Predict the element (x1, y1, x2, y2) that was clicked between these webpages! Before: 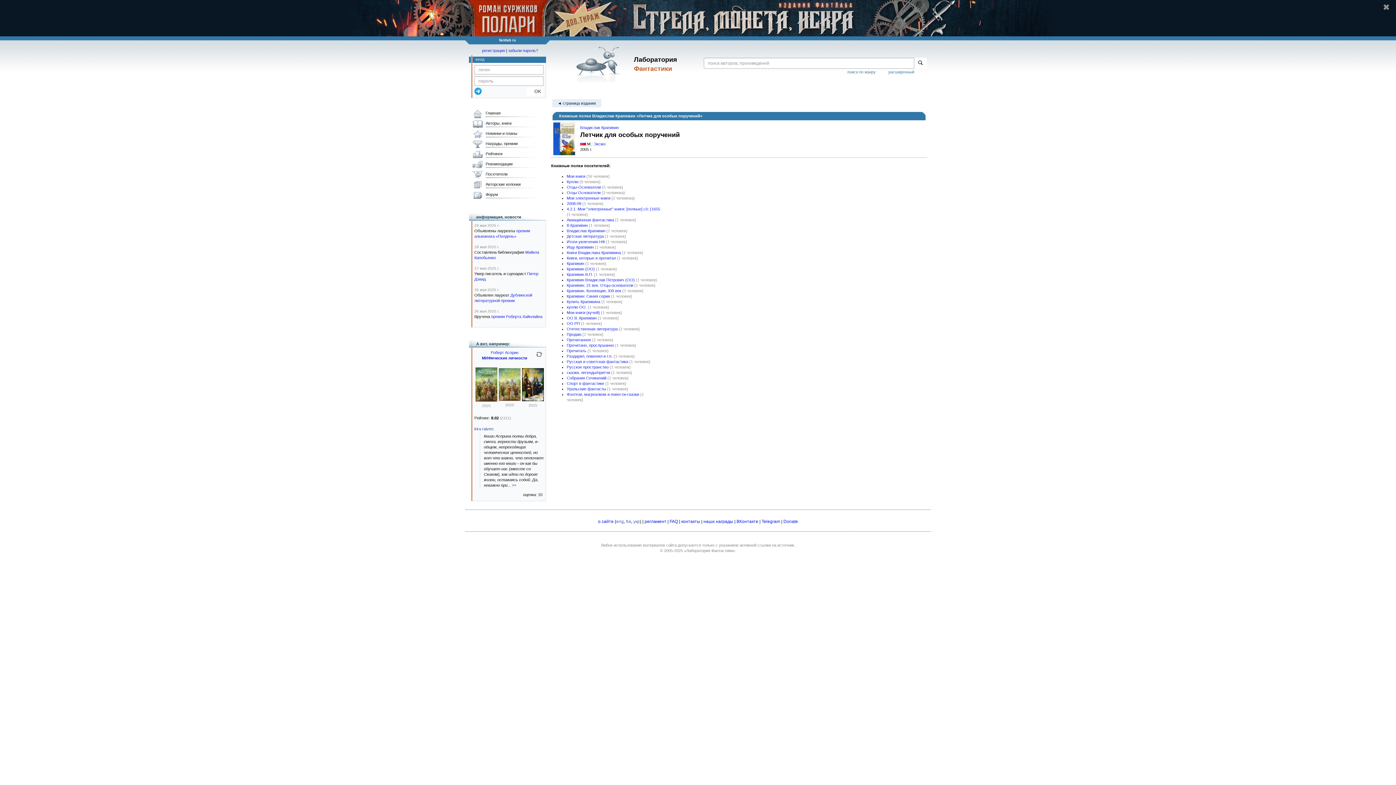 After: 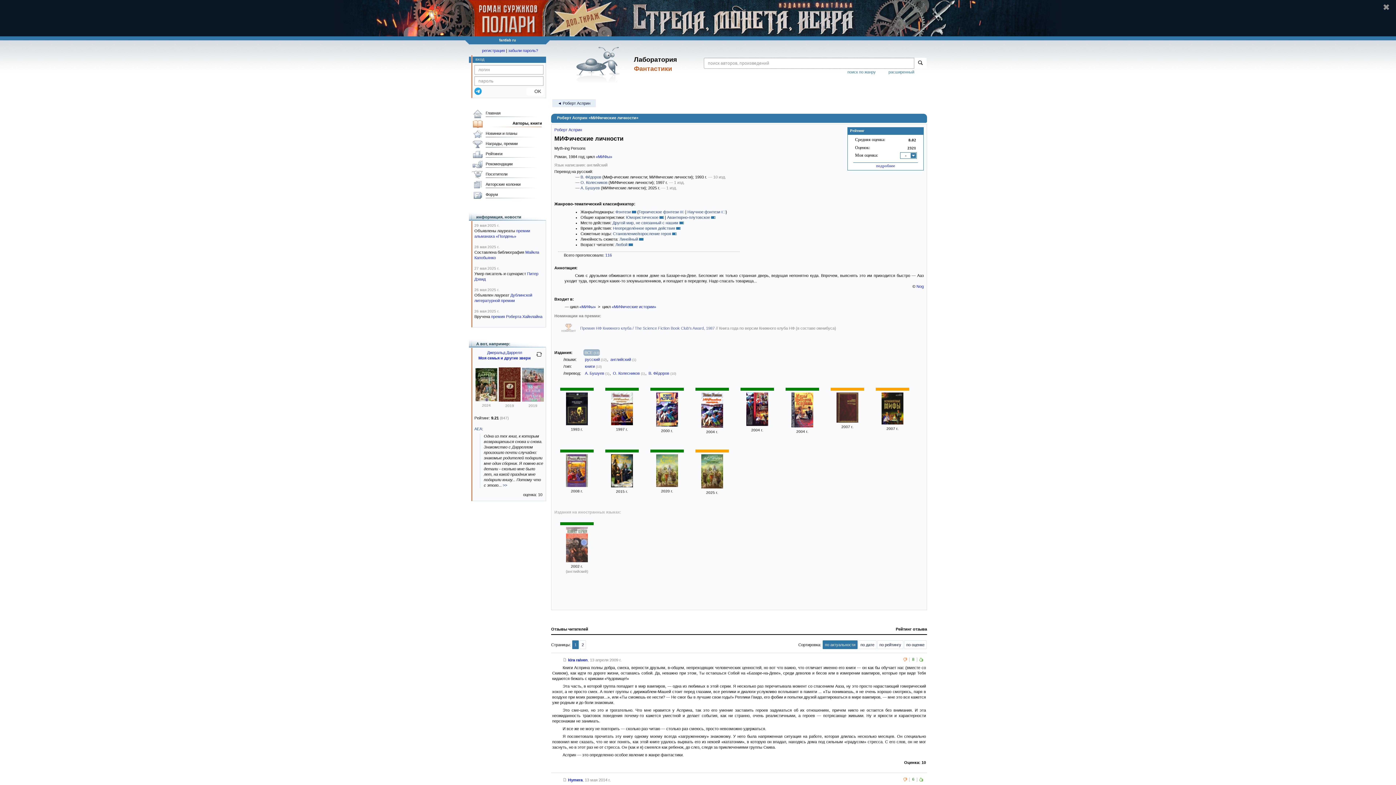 Action: label: МИФические личности bbox: (482, 356, 527, 360)